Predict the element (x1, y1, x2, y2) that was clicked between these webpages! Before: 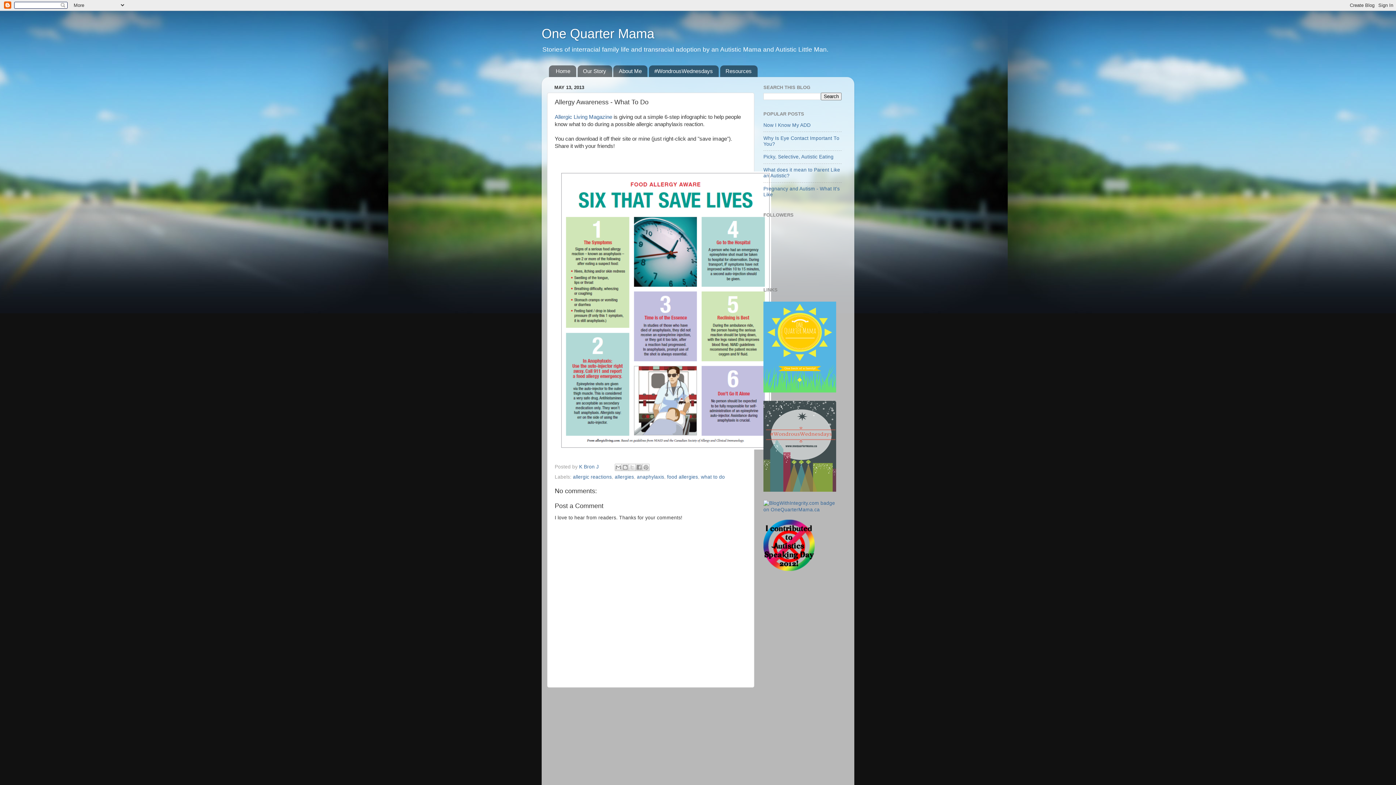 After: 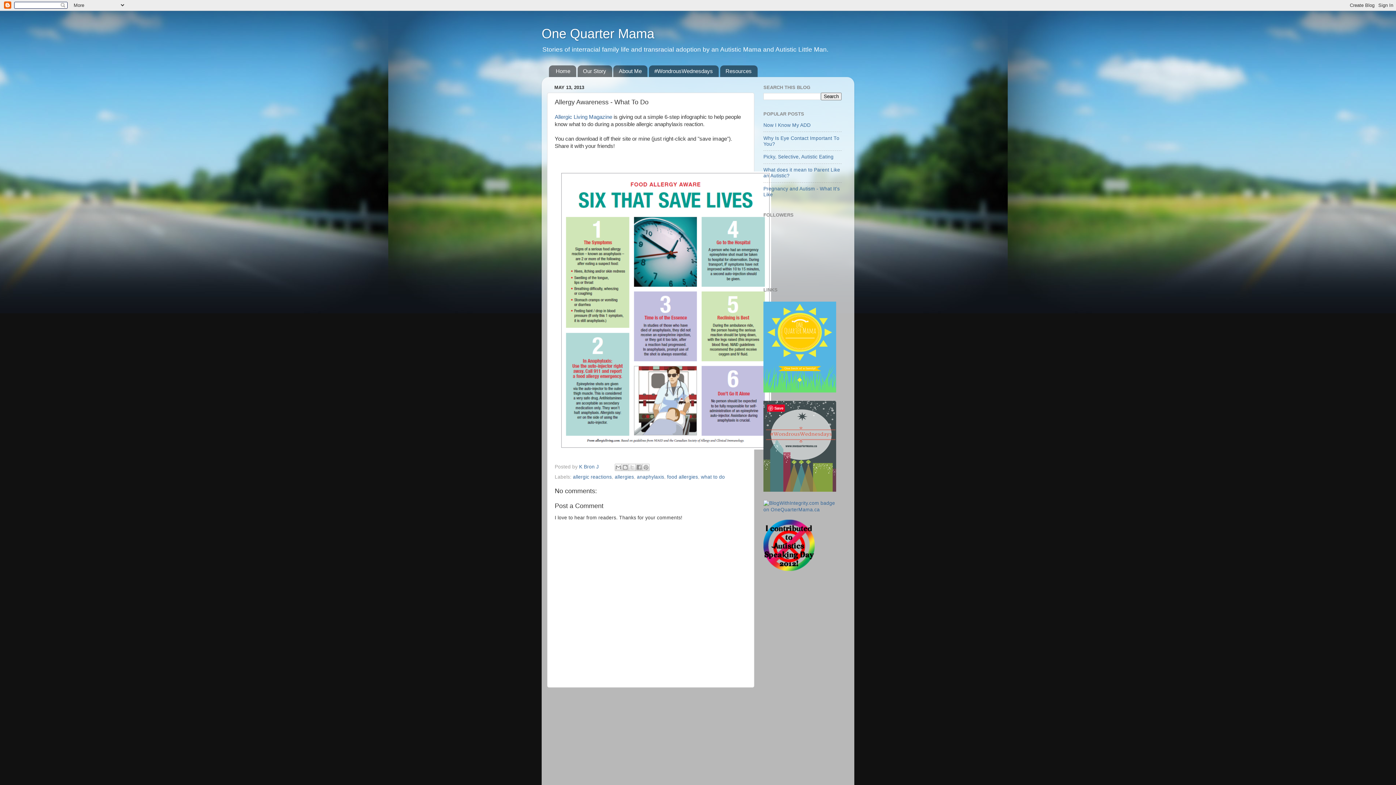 Action: bbox: (763, 487, 836, 492) label: 

